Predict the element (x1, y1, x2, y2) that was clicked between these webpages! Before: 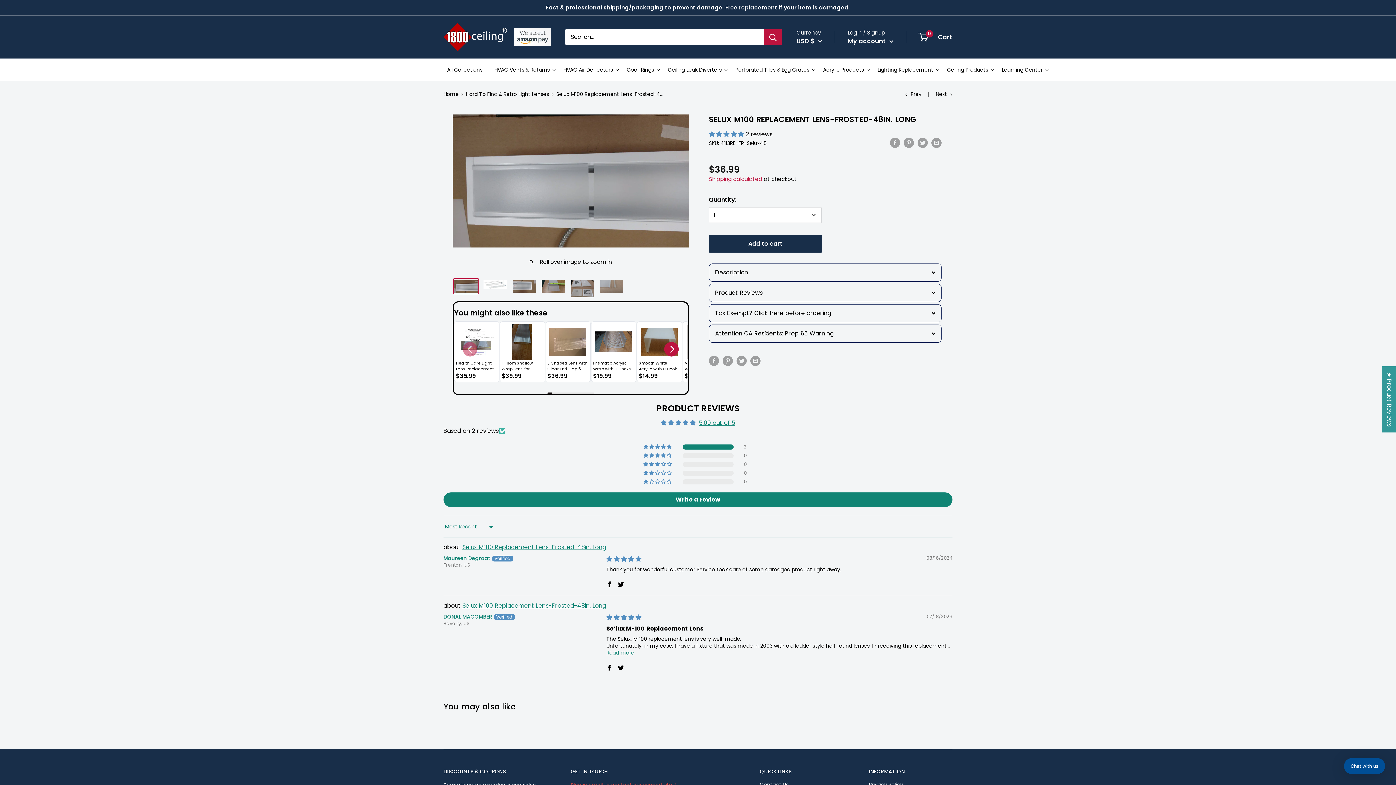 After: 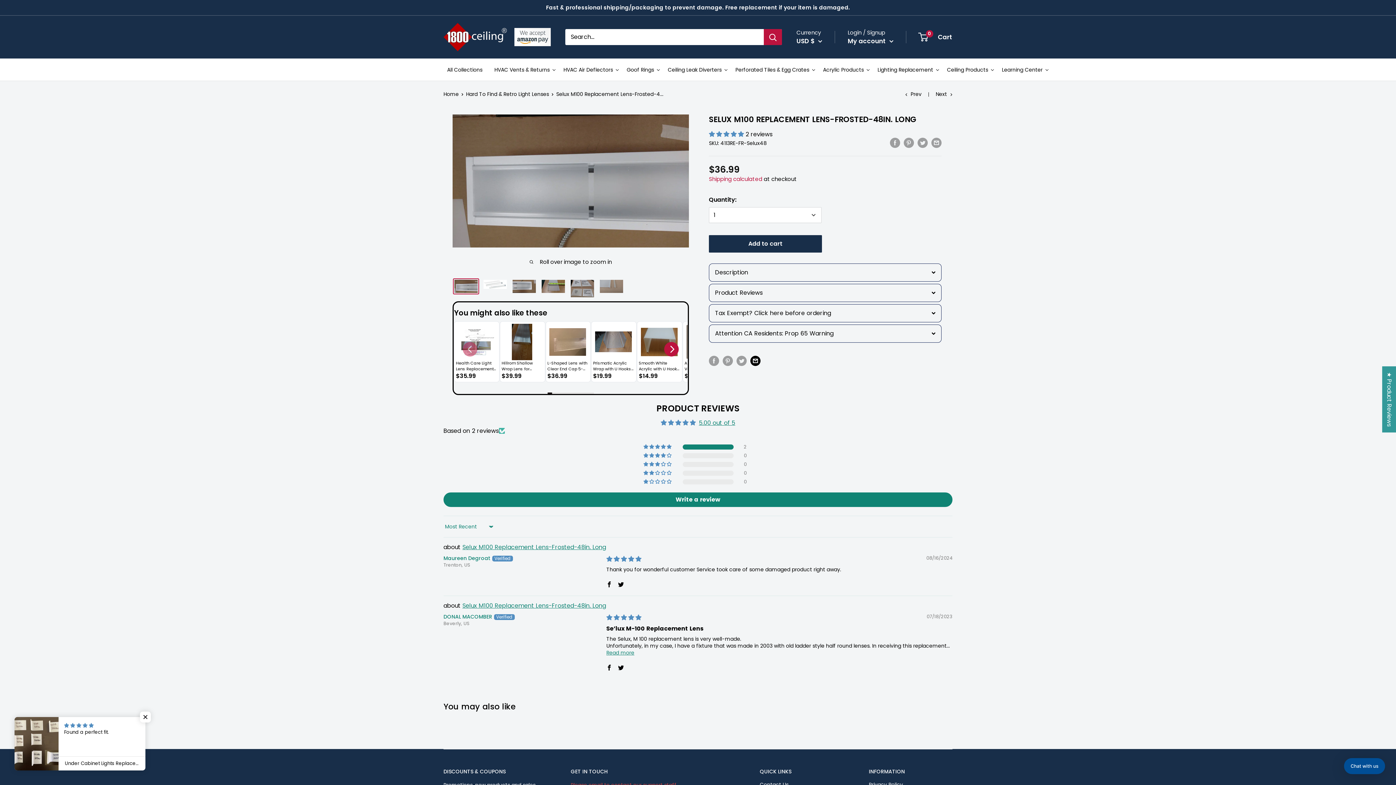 Action: bbox: (750, 355, 760, 366) label: Share by email